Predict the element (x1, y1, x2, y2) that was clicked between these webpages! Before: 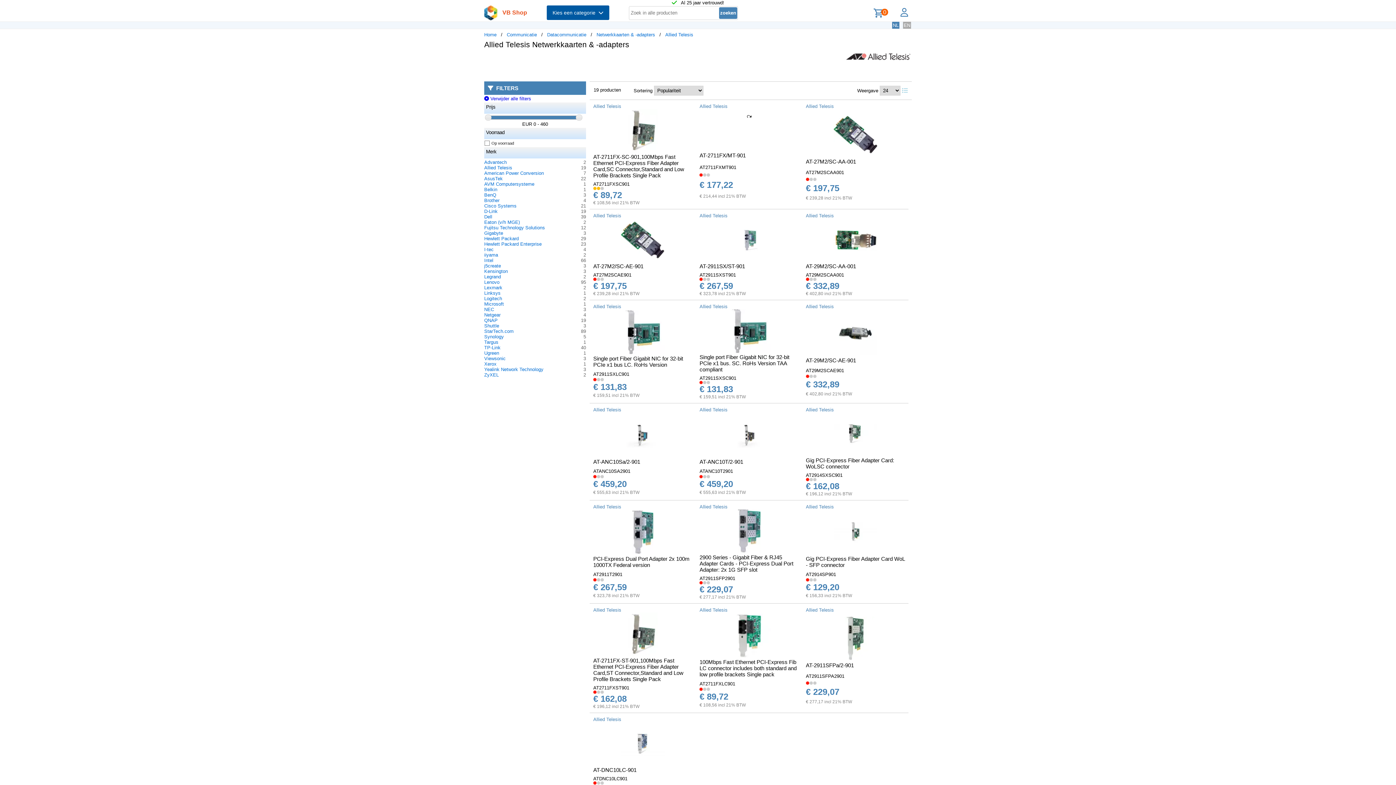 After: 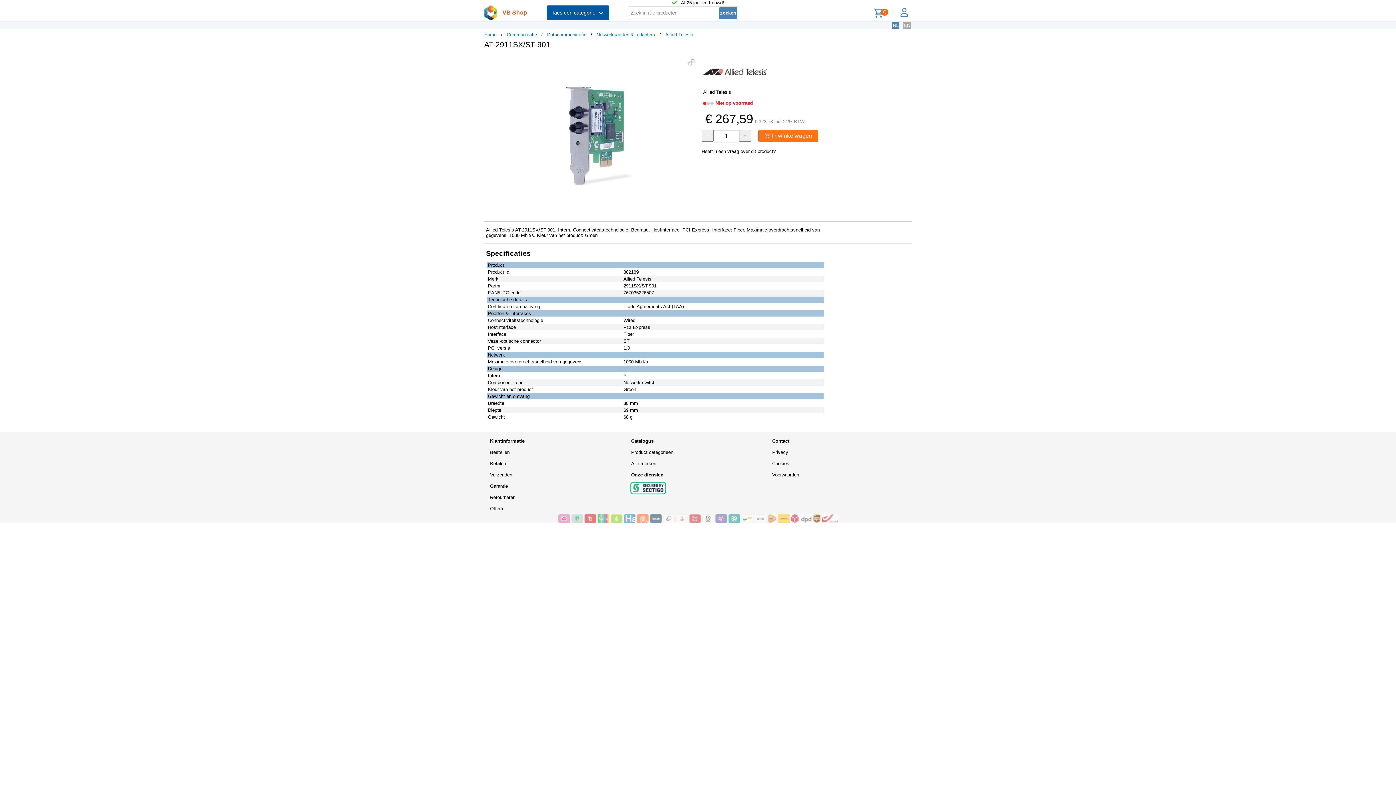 Action: label: AT-2911SX/ST-901 bbox: (699, 263, 745, 269)